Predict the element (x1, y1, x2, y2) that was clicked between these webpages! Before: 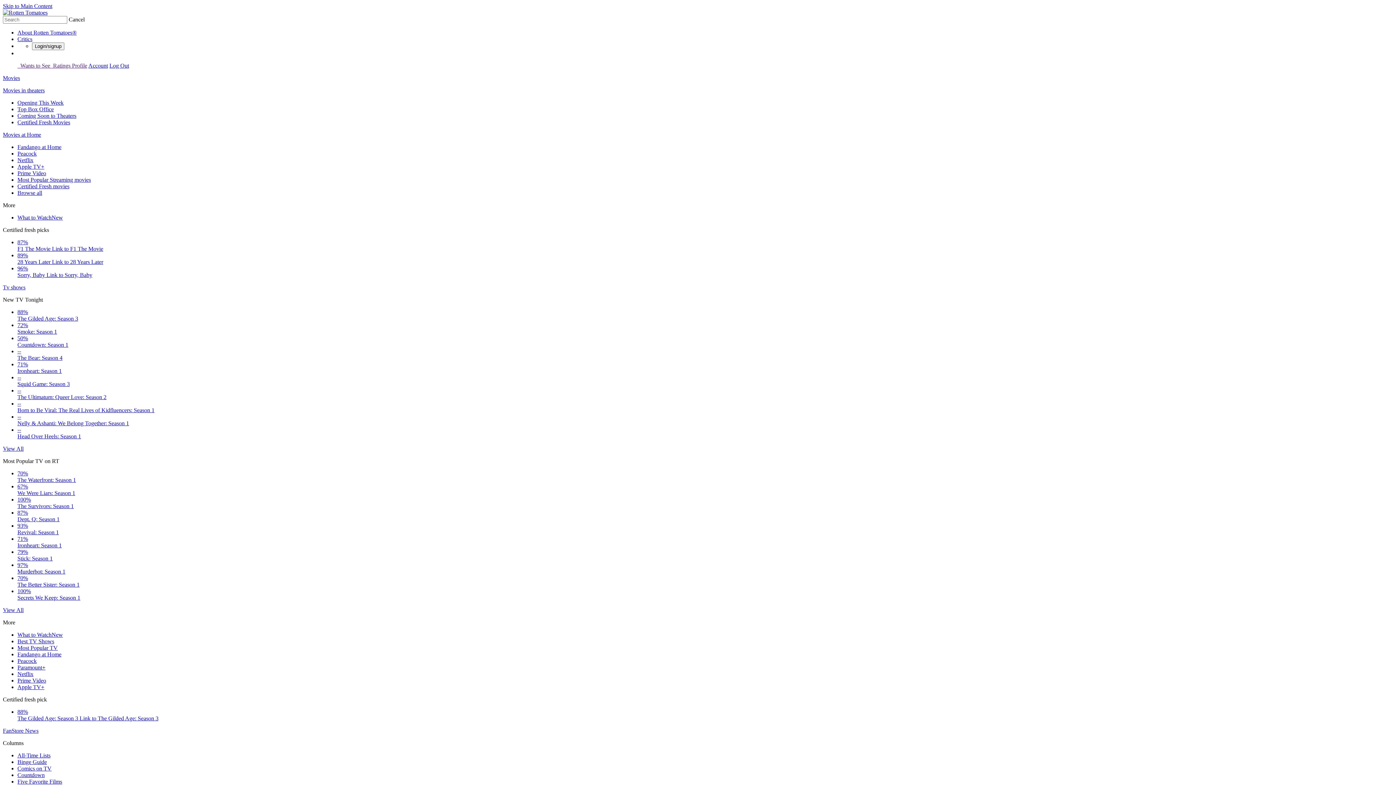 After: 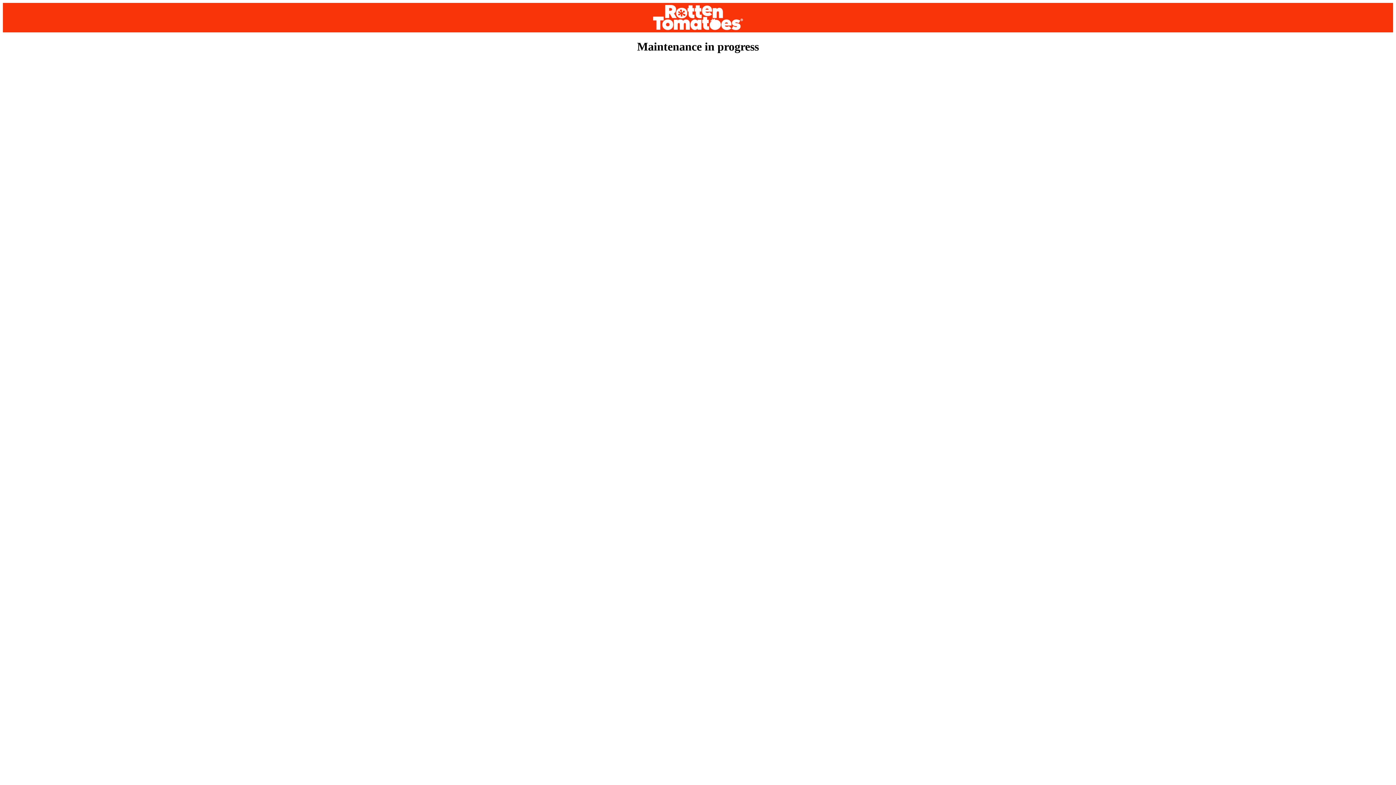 Action: bbox: (17, 664, 45, 670) label: Paramount+